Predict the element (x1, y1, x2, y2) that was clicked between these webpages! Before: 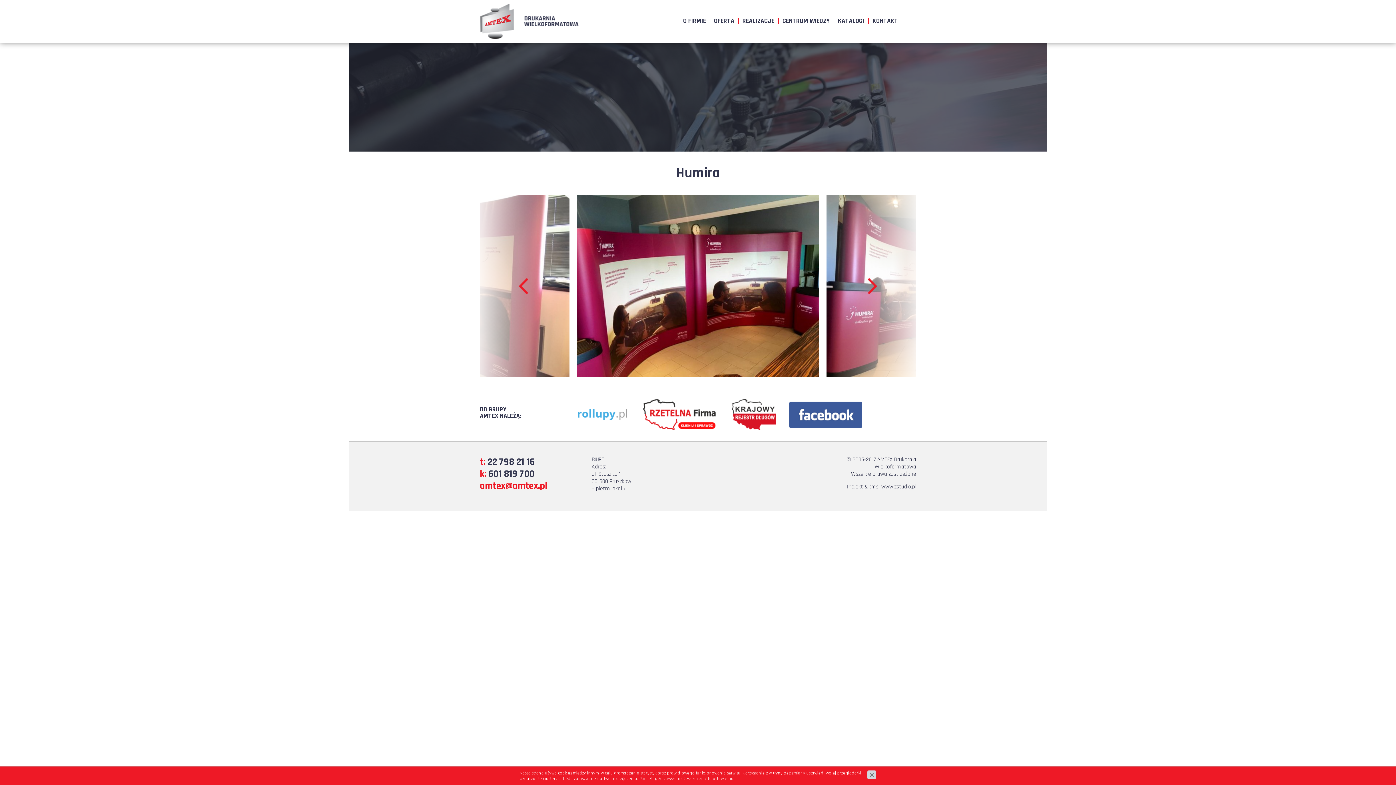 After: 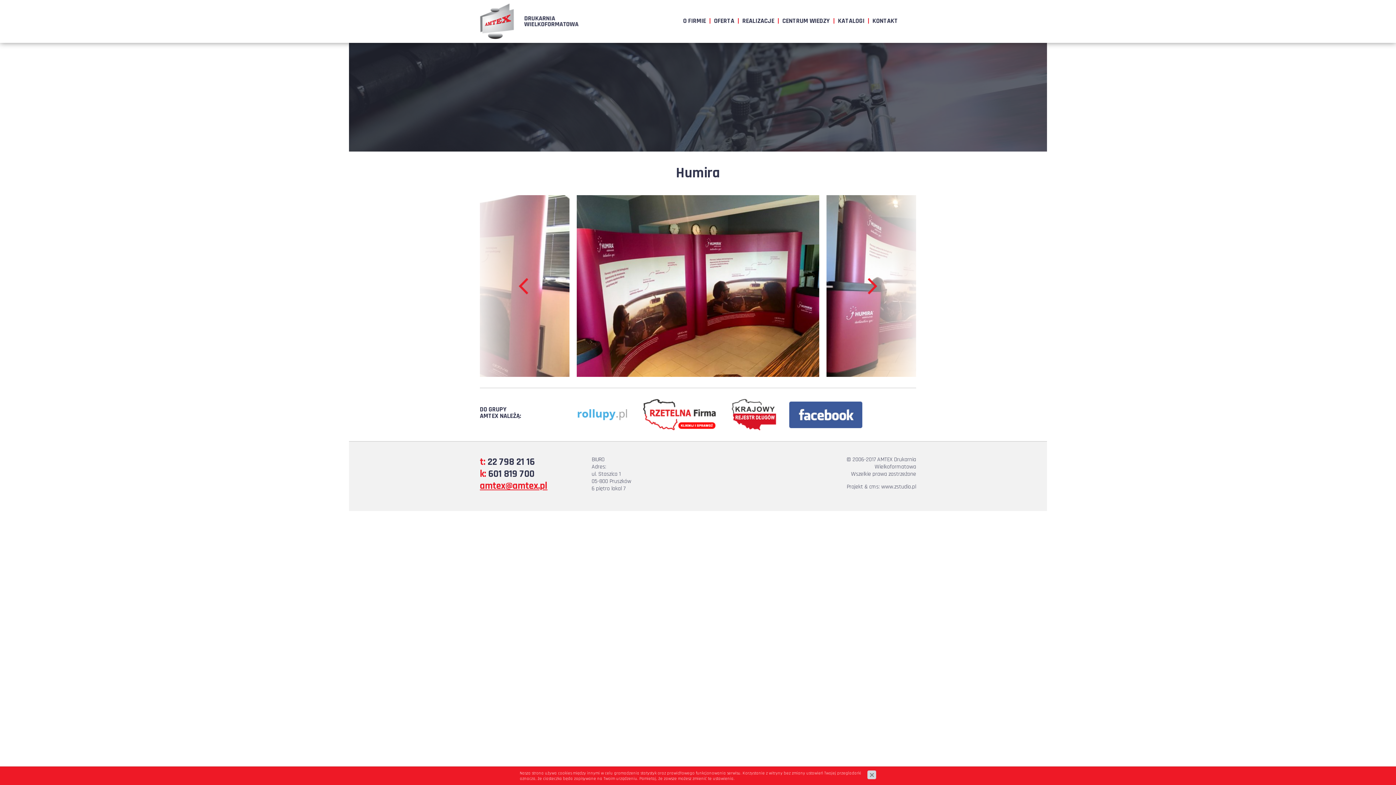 Action: bbox: (480, 480, 547, 492) label: amtex@amtex.pl